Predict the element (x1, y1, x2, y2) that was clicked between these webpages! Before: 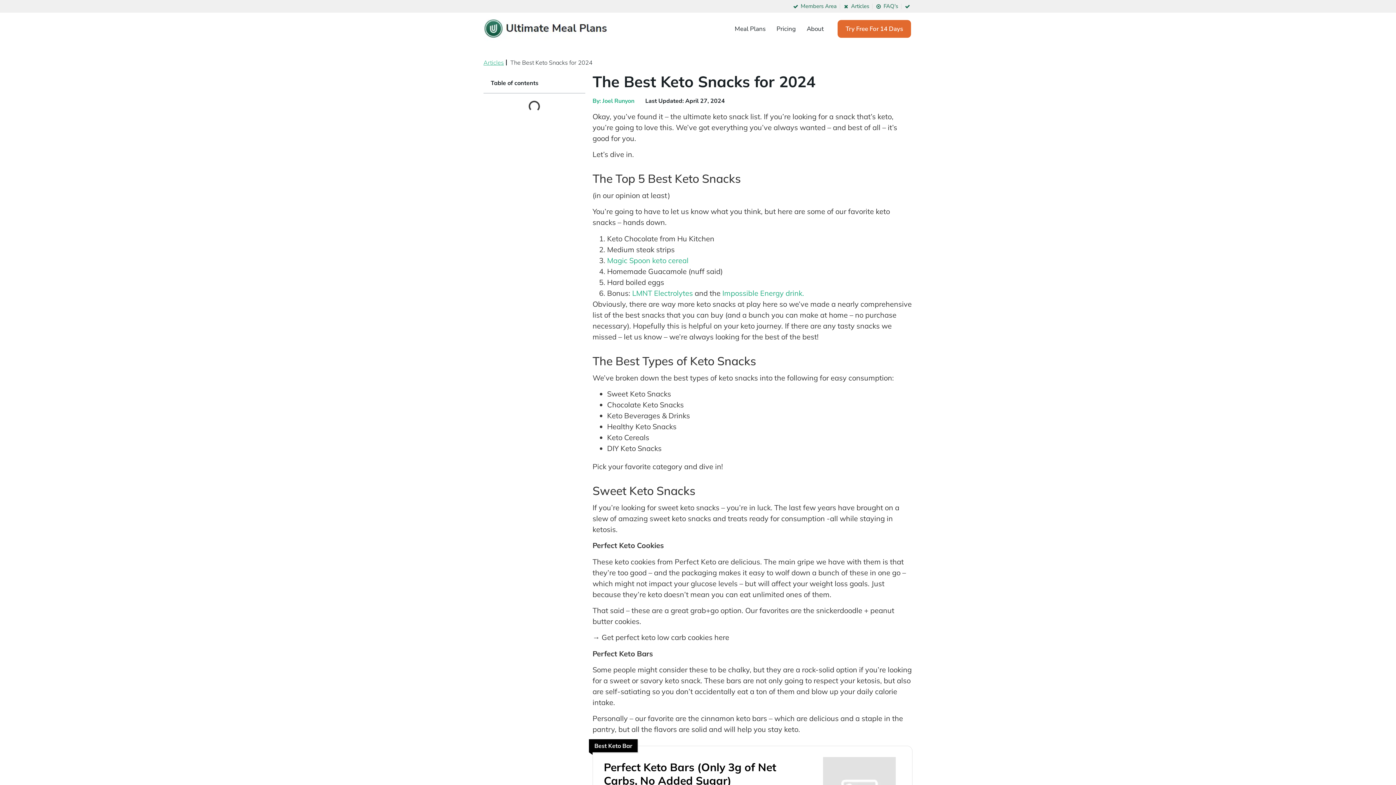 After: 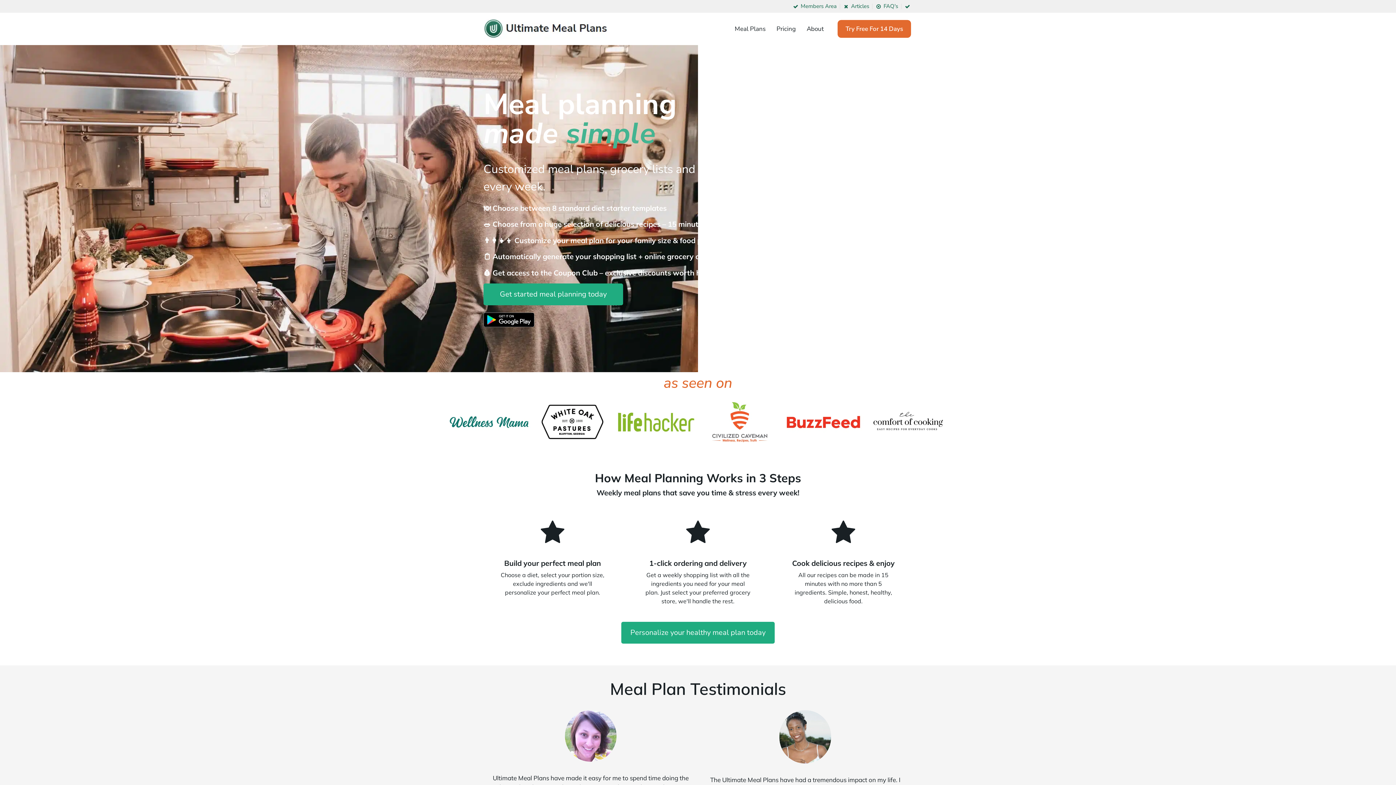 Action: bbox: (483, 16, 607, 41)